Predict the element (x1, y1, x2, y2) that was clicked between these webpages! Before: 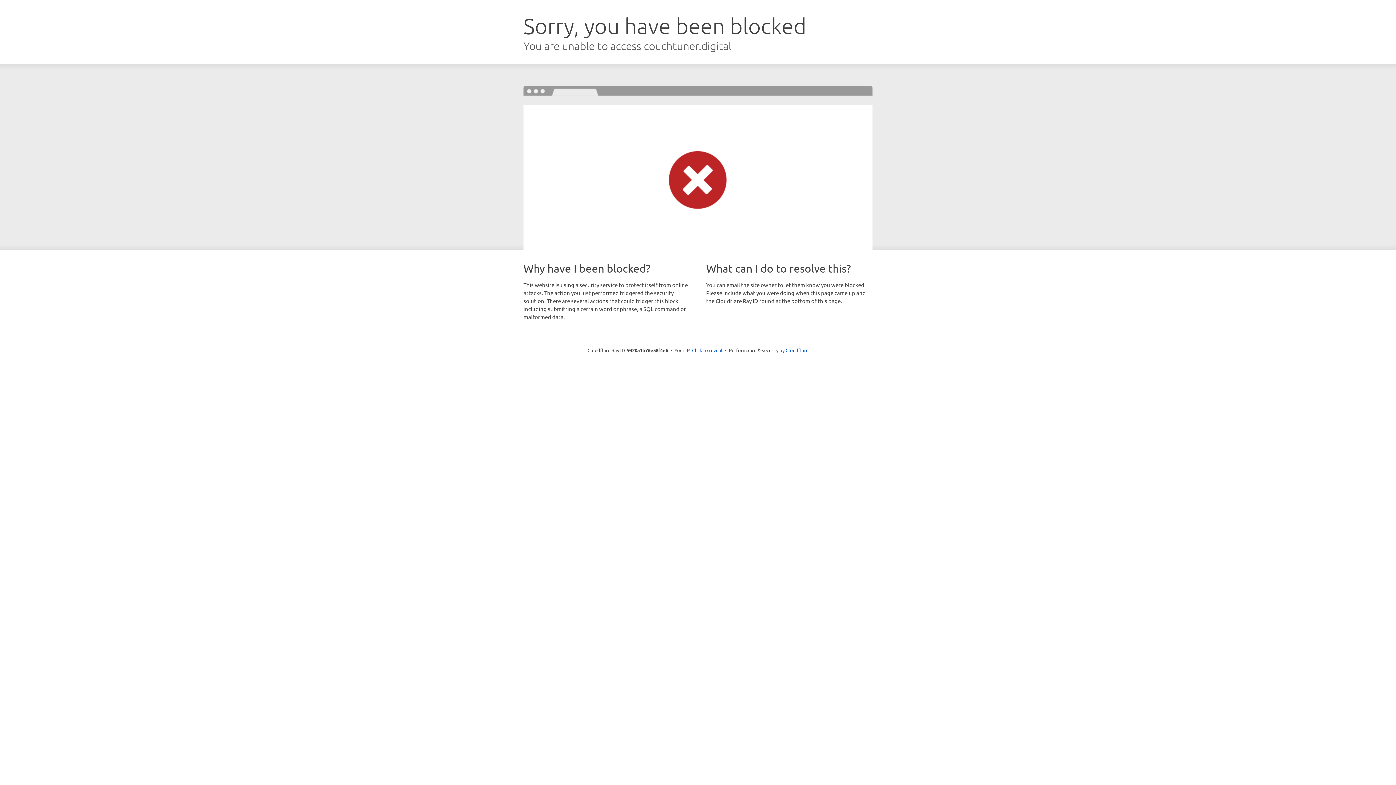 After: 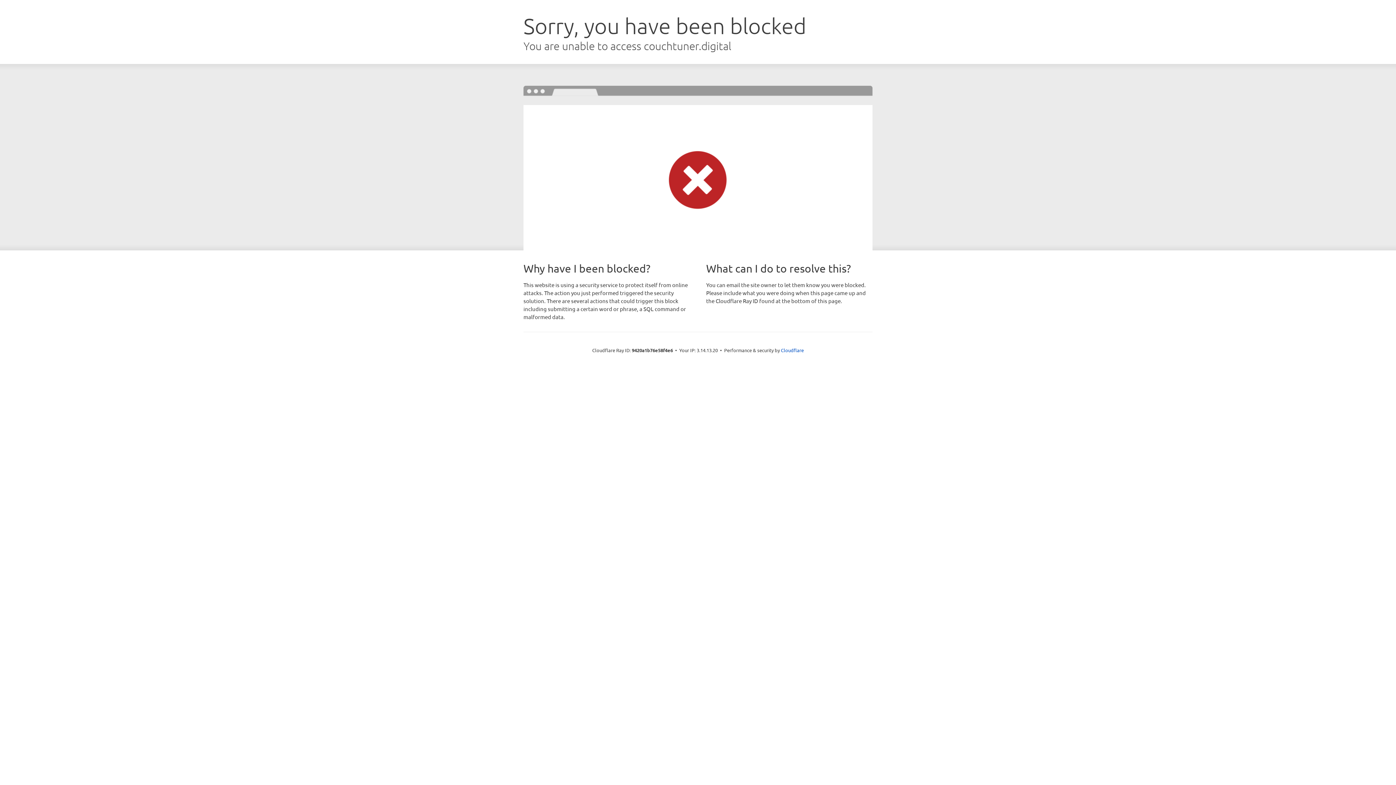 Action: bbox: (692, 346, 722, 353) label: Click to reveal